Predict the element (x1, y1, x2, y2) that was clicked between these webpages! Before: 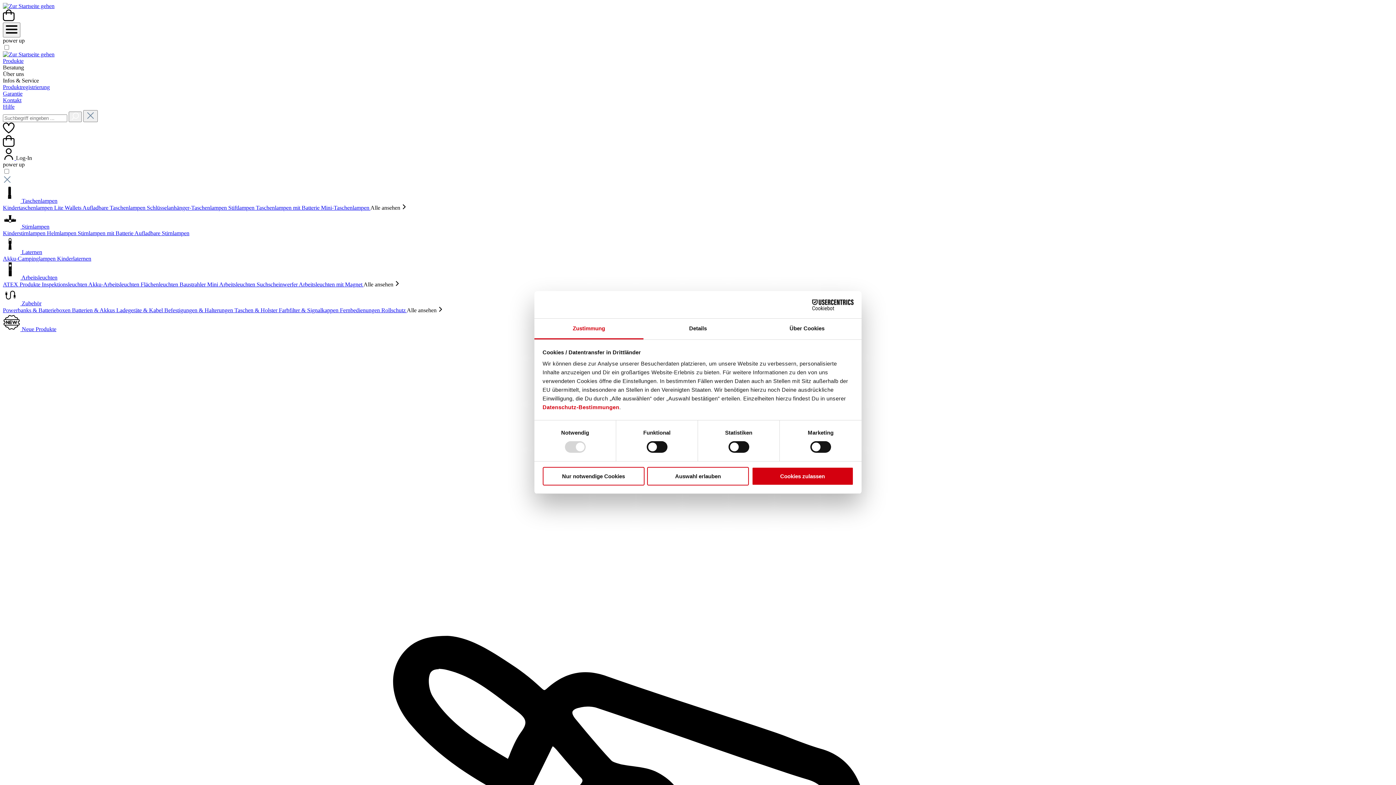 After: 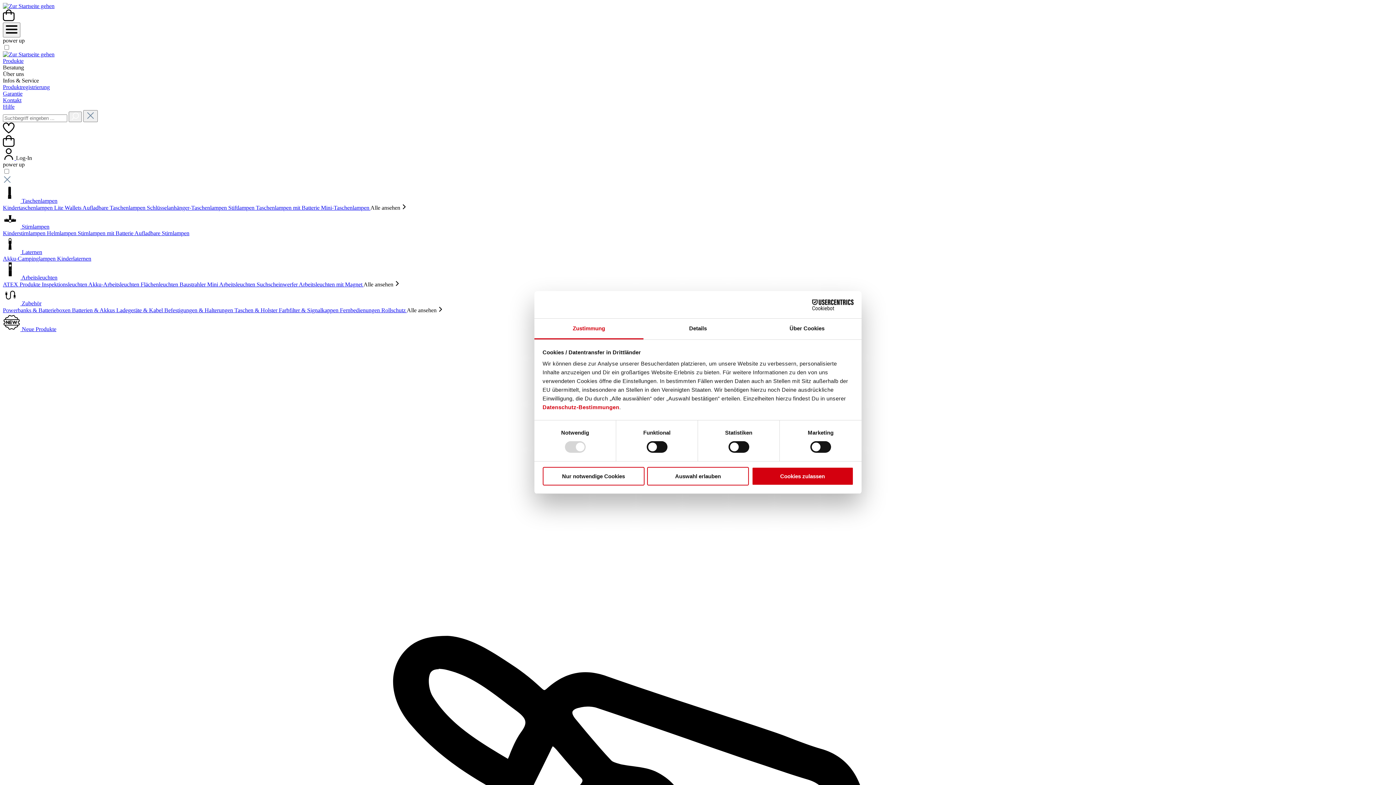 Action: label: Flächenleuchten  bbox: (140, 281, 179, 287)